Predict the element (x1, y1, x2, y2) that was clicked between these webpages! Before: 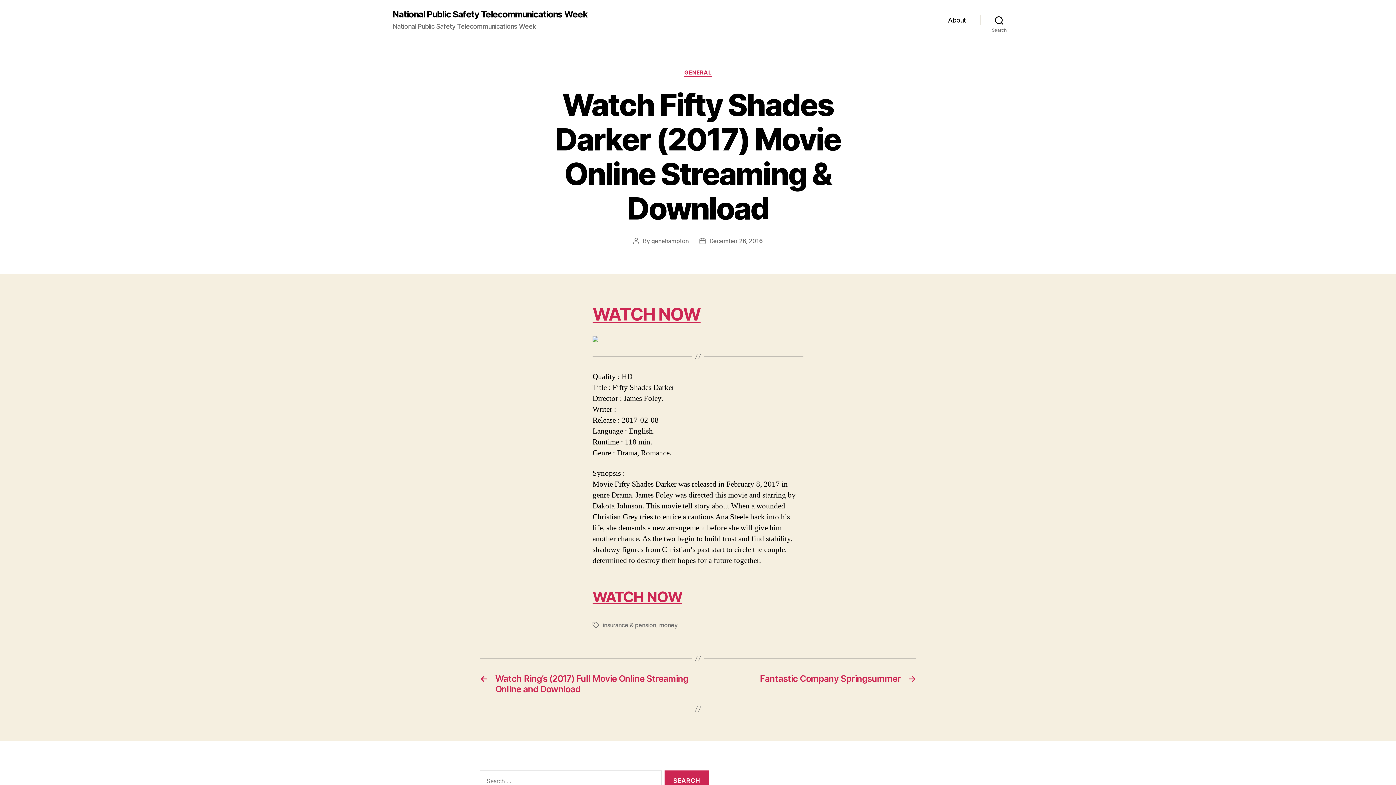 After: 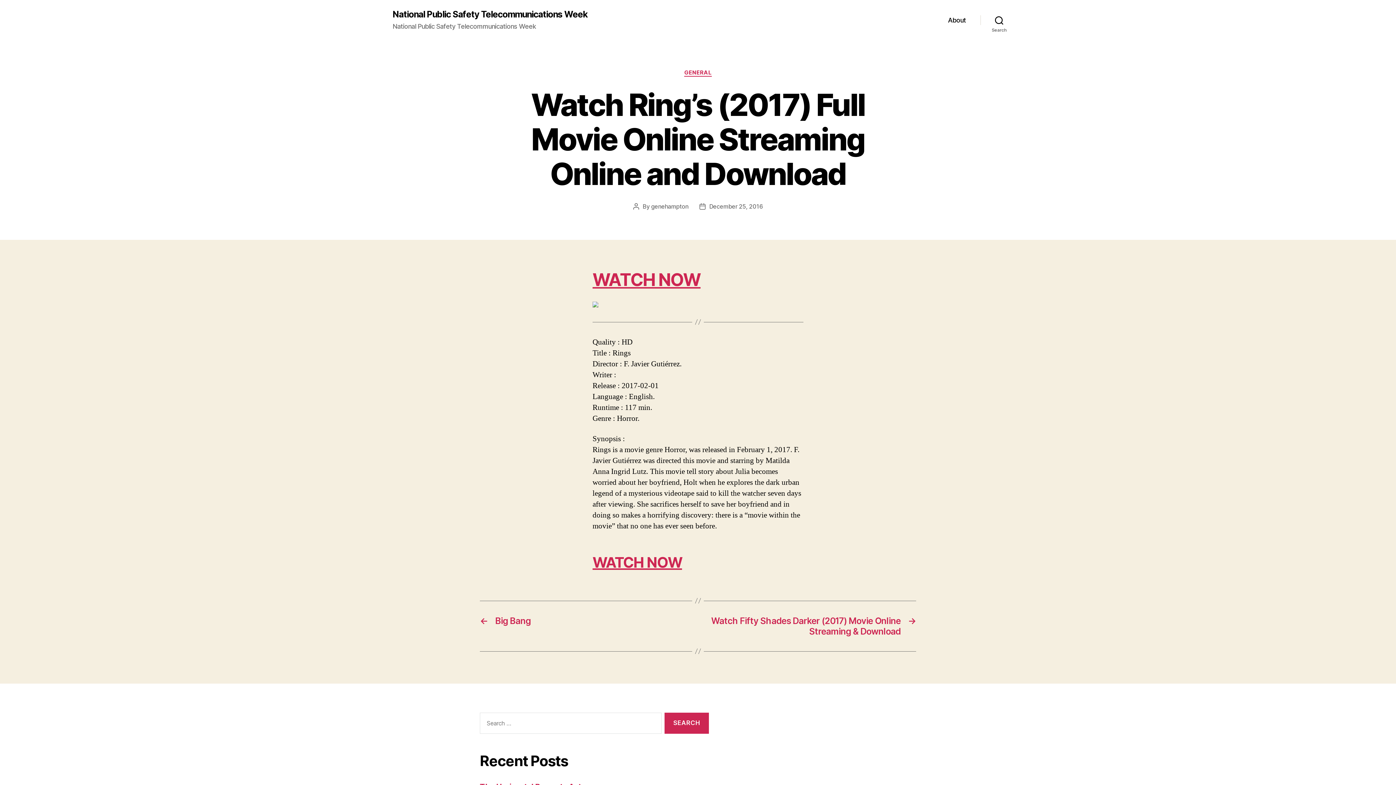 Action: label: ←
Watch Ring’s (2017) Full Movie Online Streaming Online and Download bbox: (480, 673, 690, 694)